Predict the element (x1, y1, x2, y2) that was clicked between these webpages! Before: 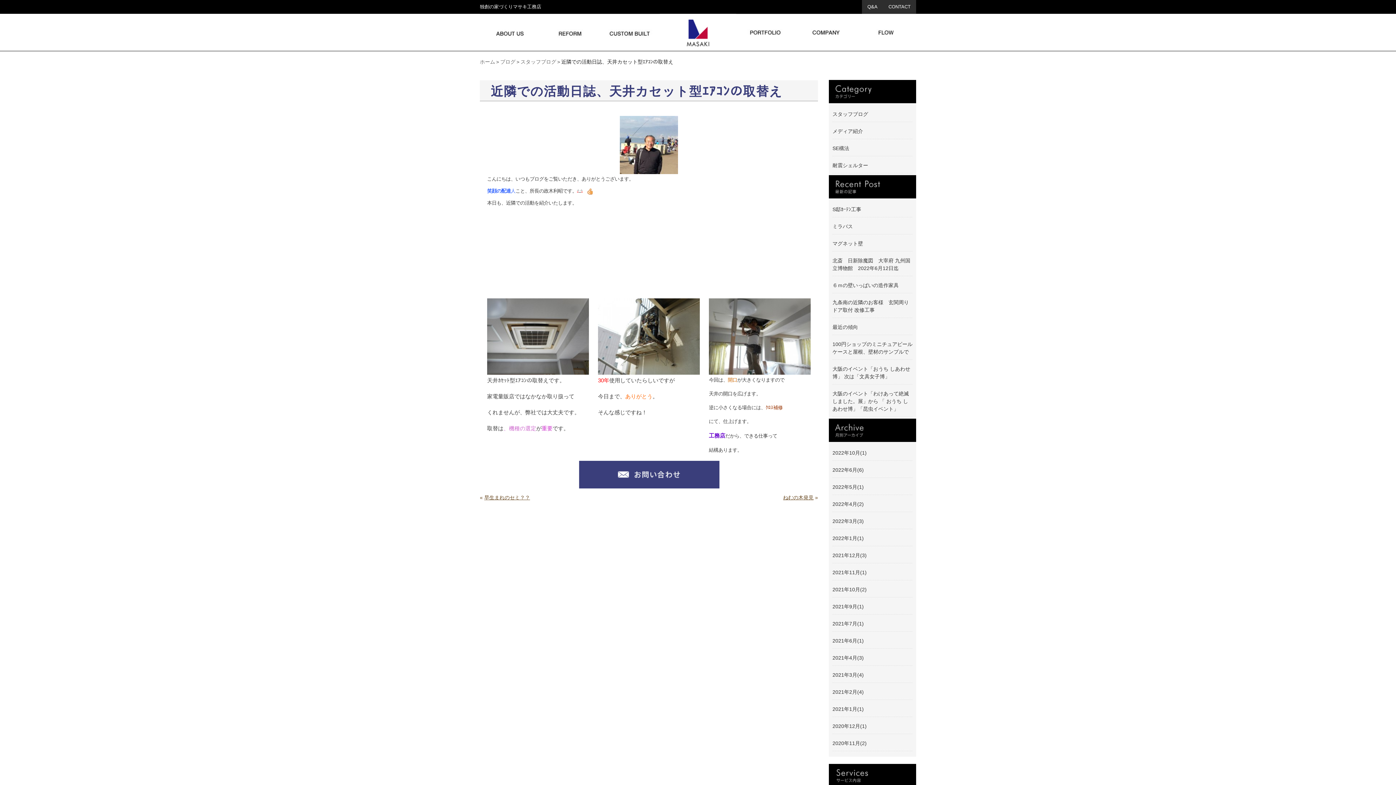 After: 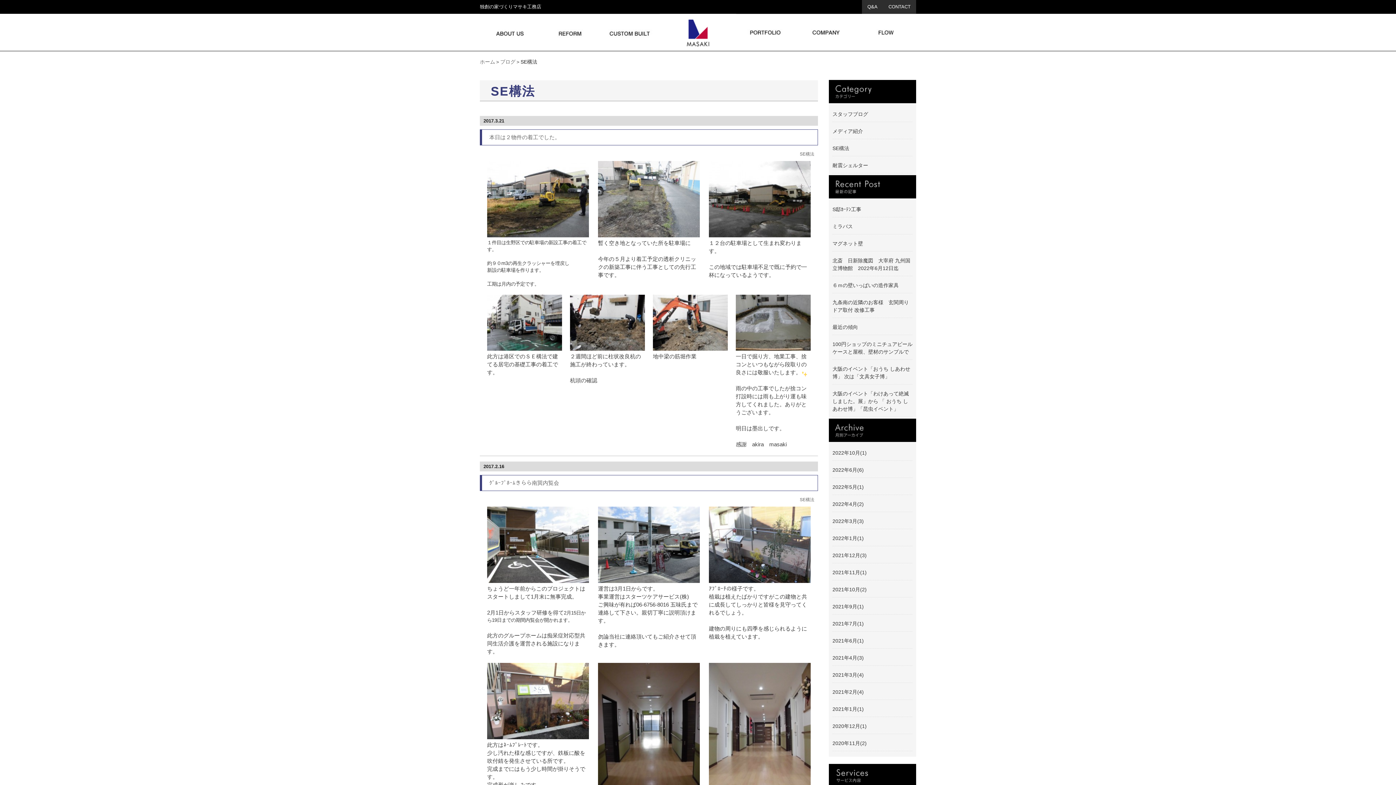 Action: label: SE構法 bbox: (832, 141, 912, 156)